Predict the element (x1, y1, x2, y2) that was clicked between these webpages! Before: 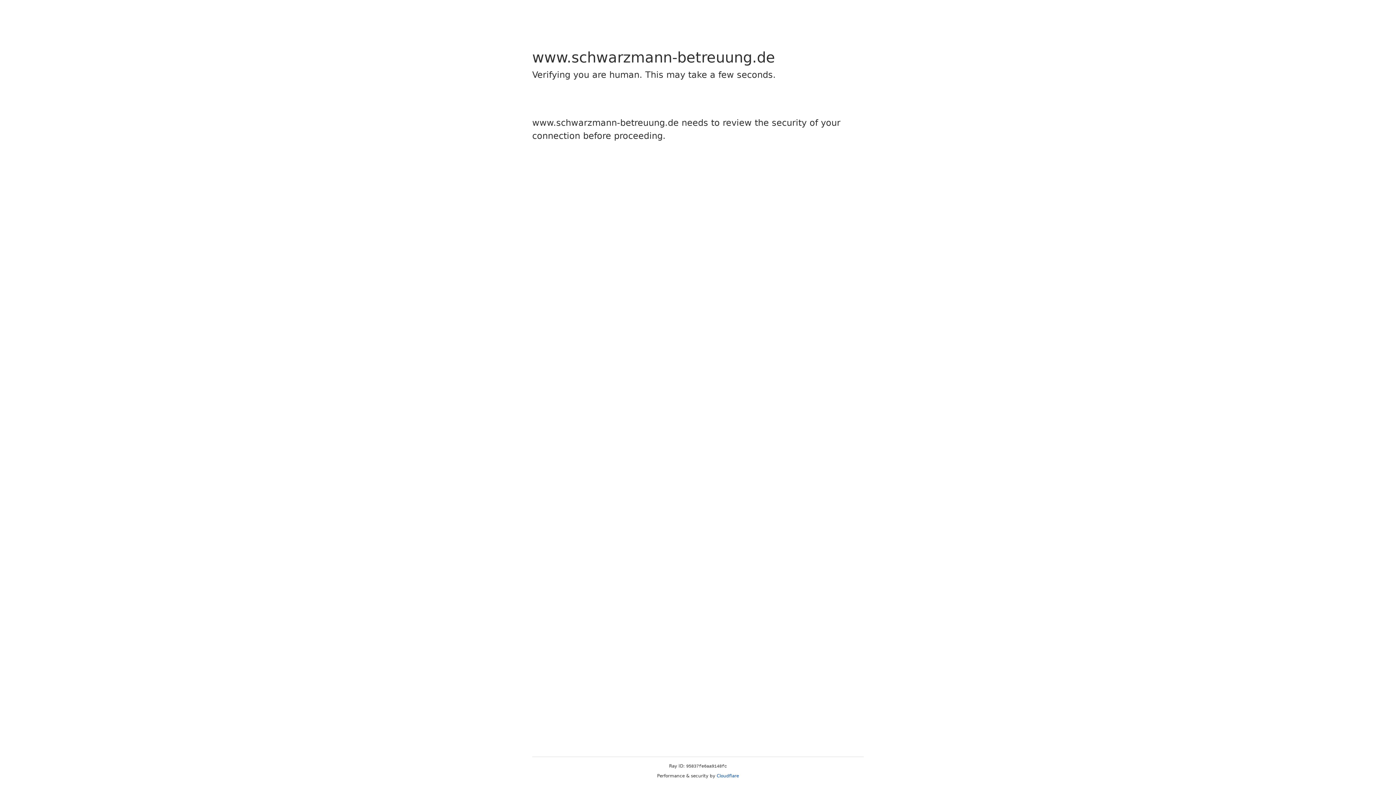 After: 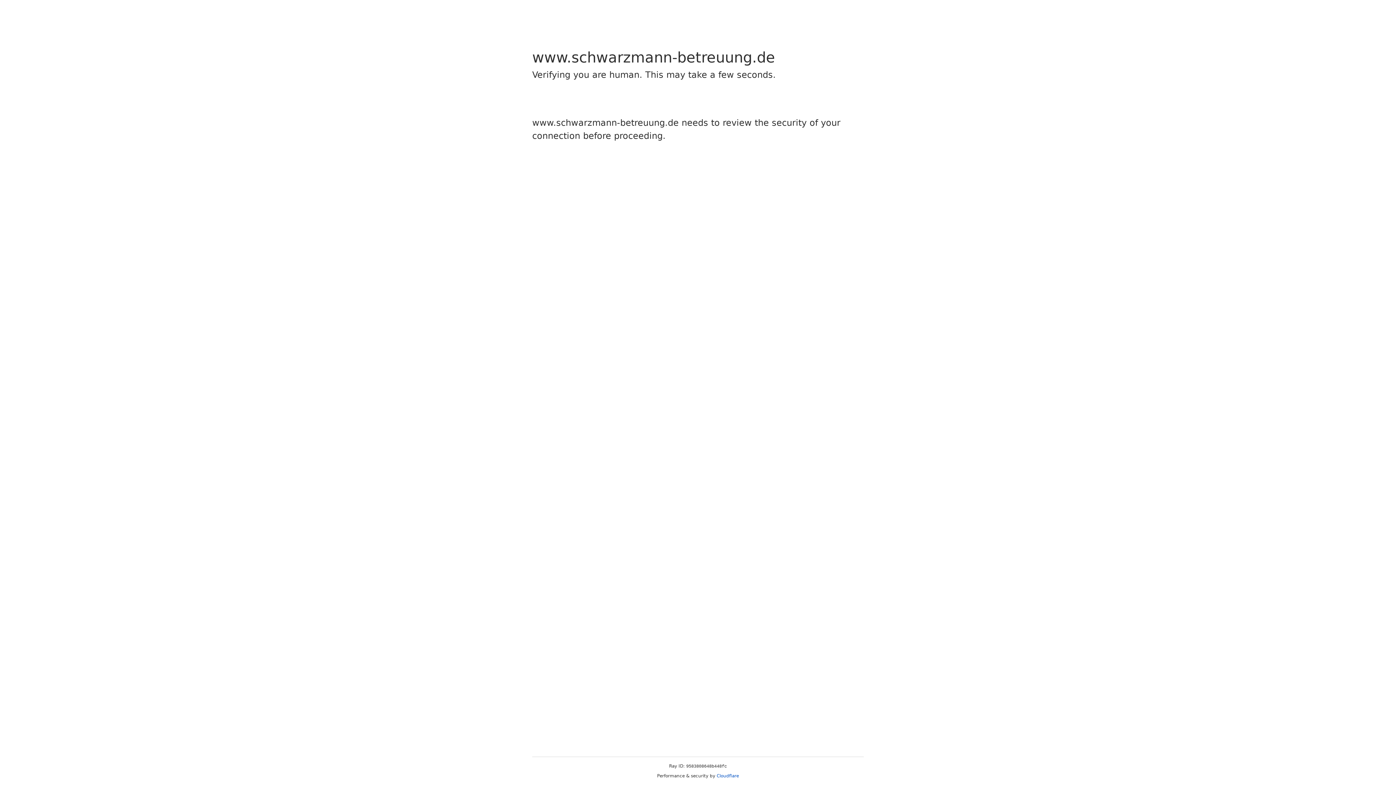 Action: label: Cloudflare bbox: (716, 773, 739, 778)